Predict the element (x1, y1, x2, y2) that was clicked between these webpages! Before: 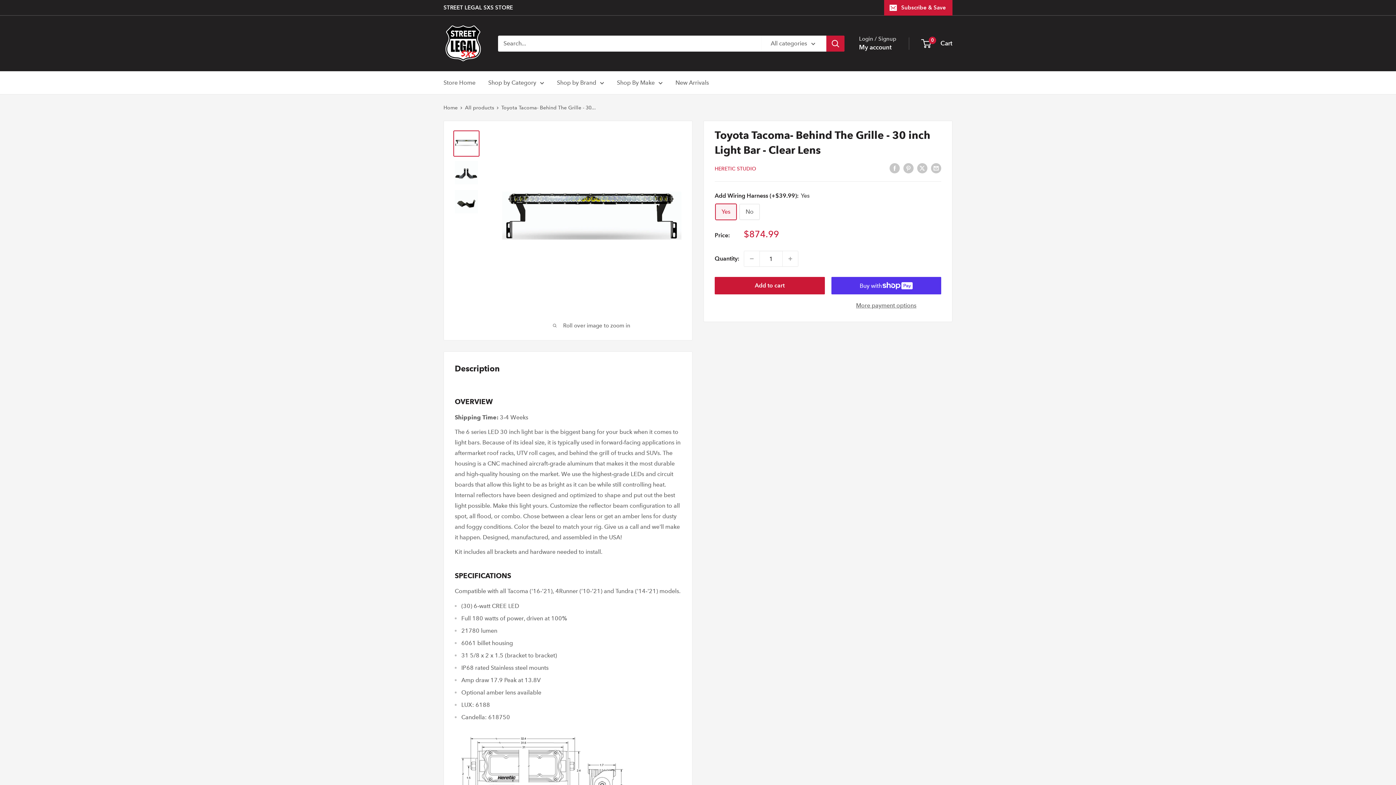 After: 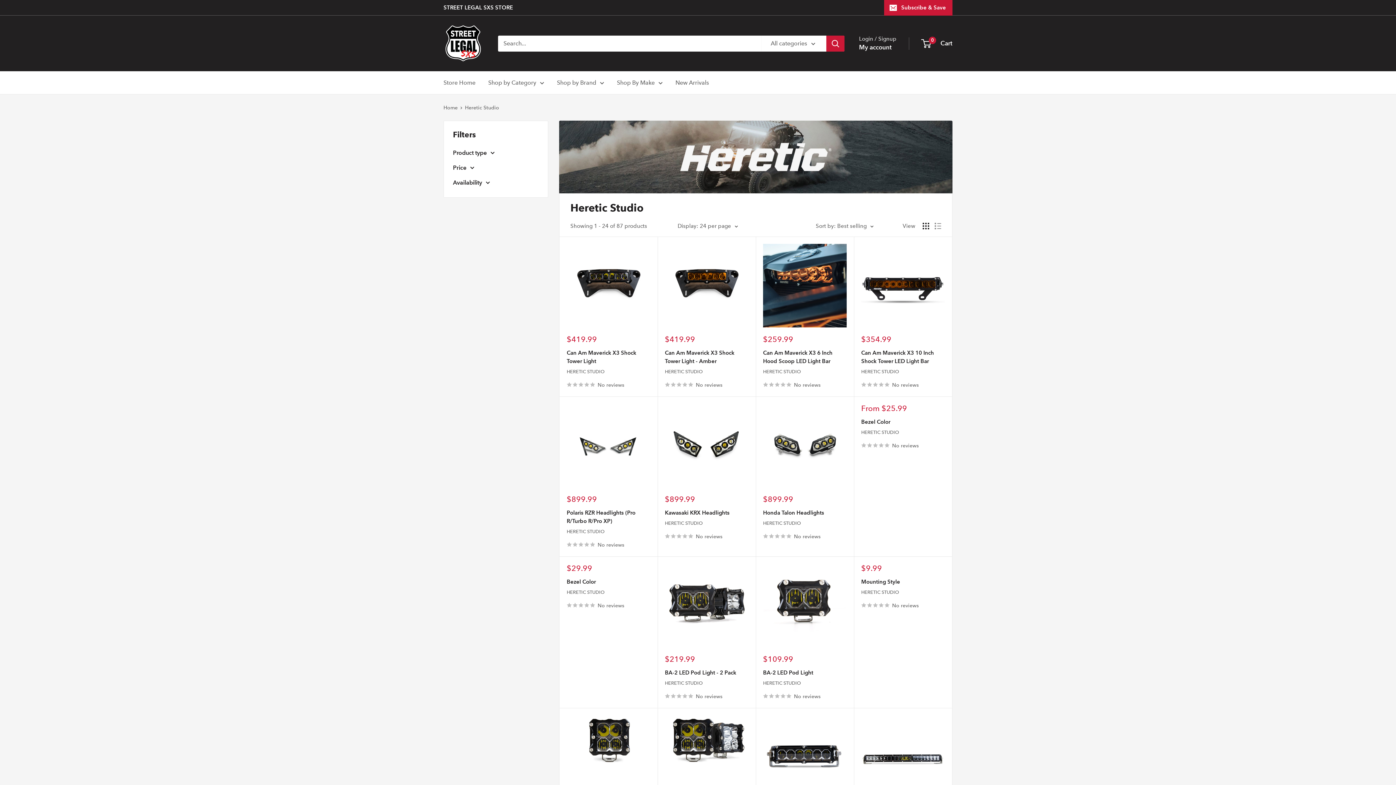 Action: bbox: (714, 165, 756, 172) label: HERETIC STUDIO